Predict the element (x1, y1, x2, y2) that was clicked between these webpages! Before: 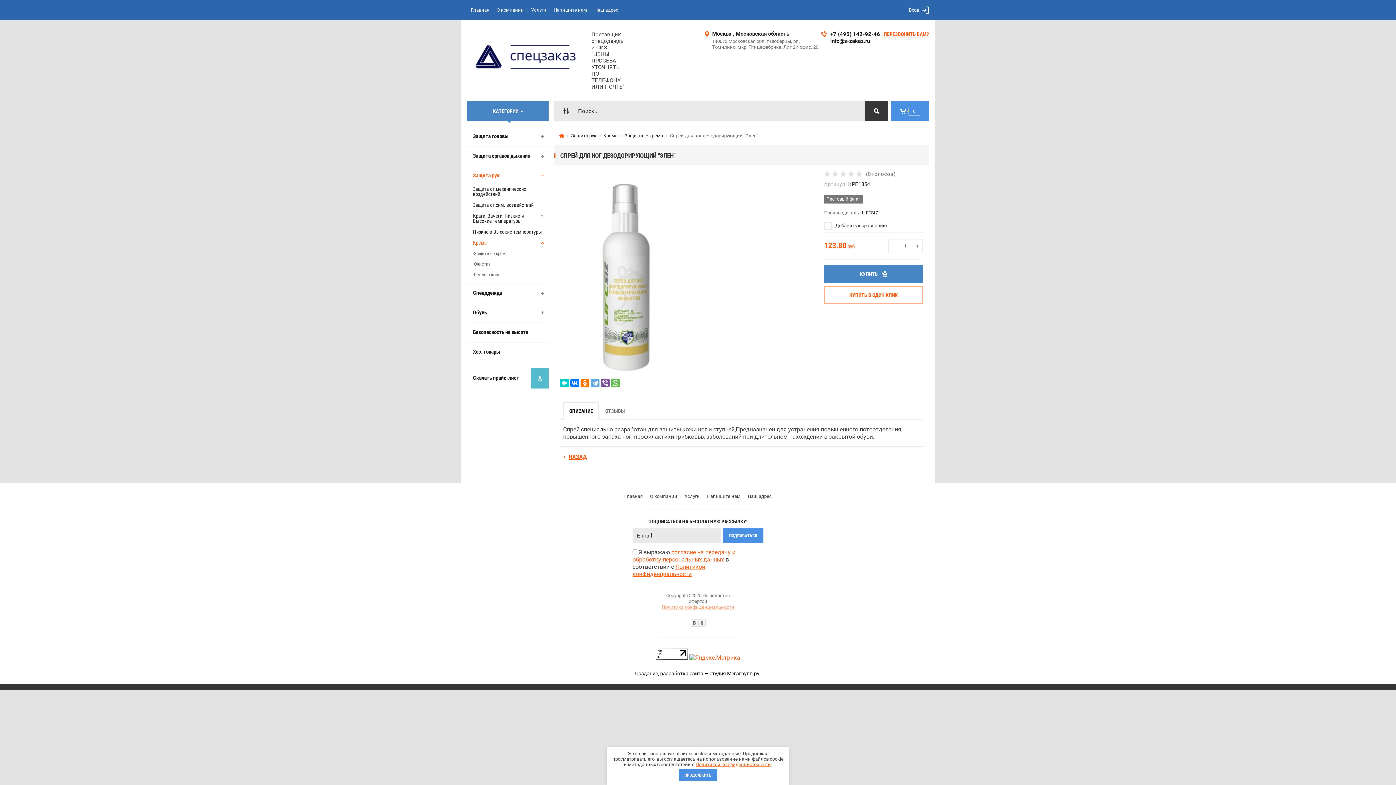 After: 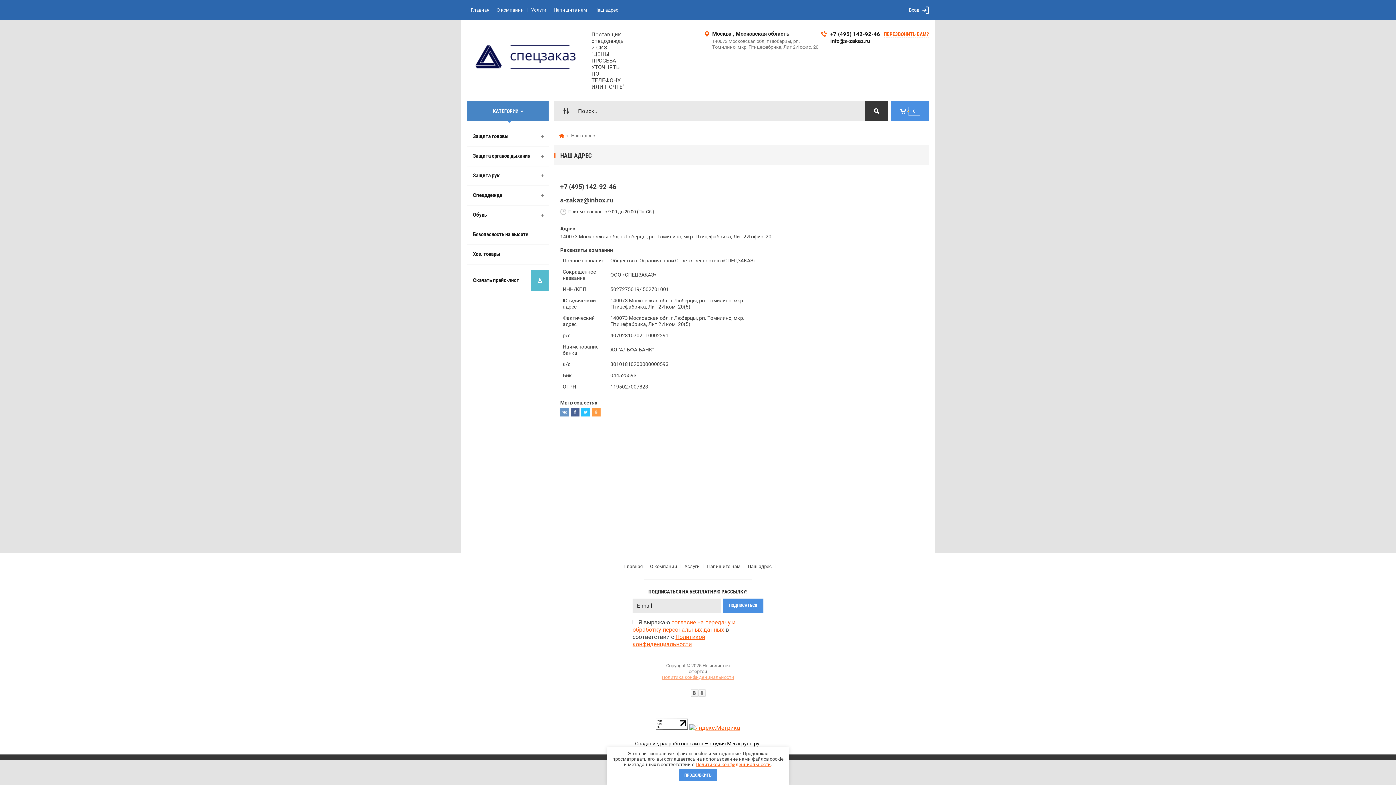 Action: label: Наш адрес bbox: (590, 2, 622, 17)